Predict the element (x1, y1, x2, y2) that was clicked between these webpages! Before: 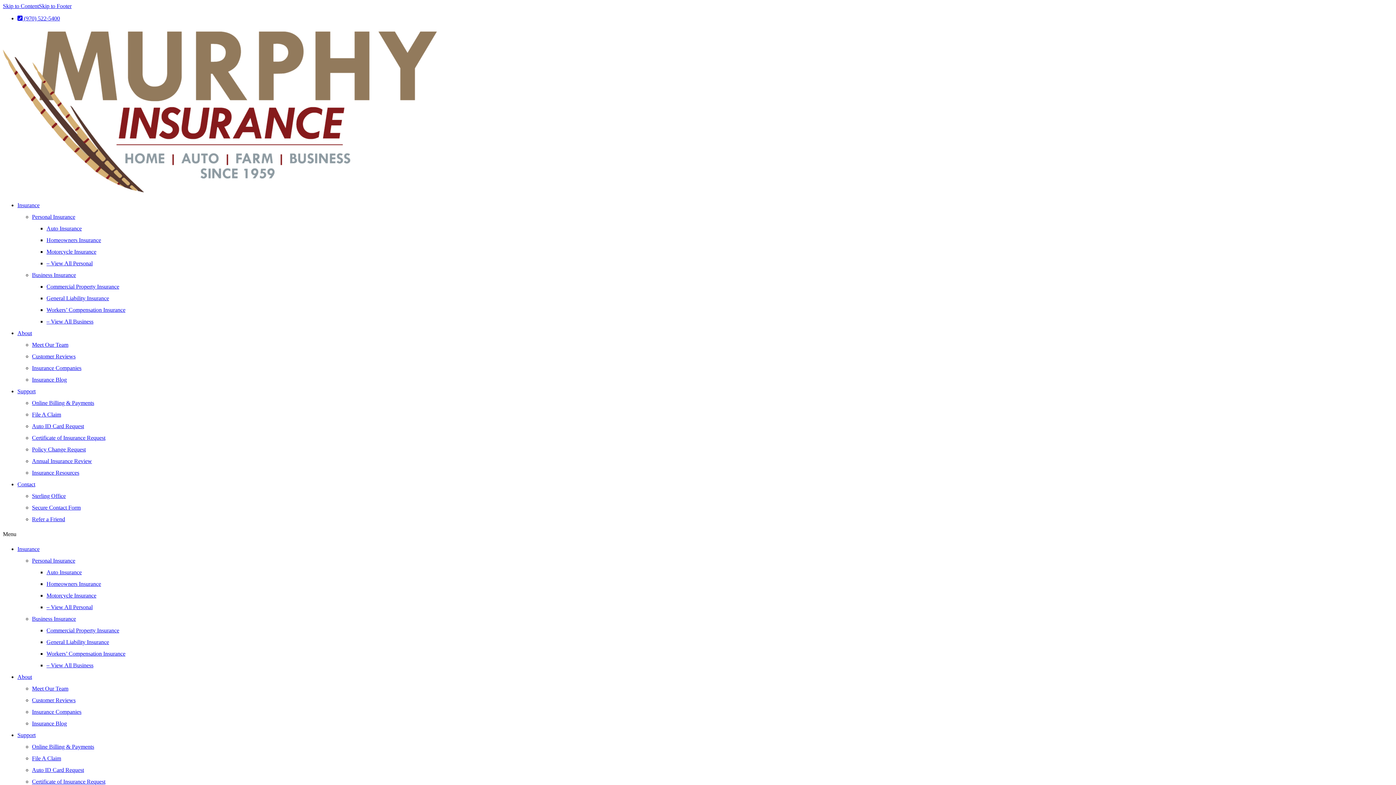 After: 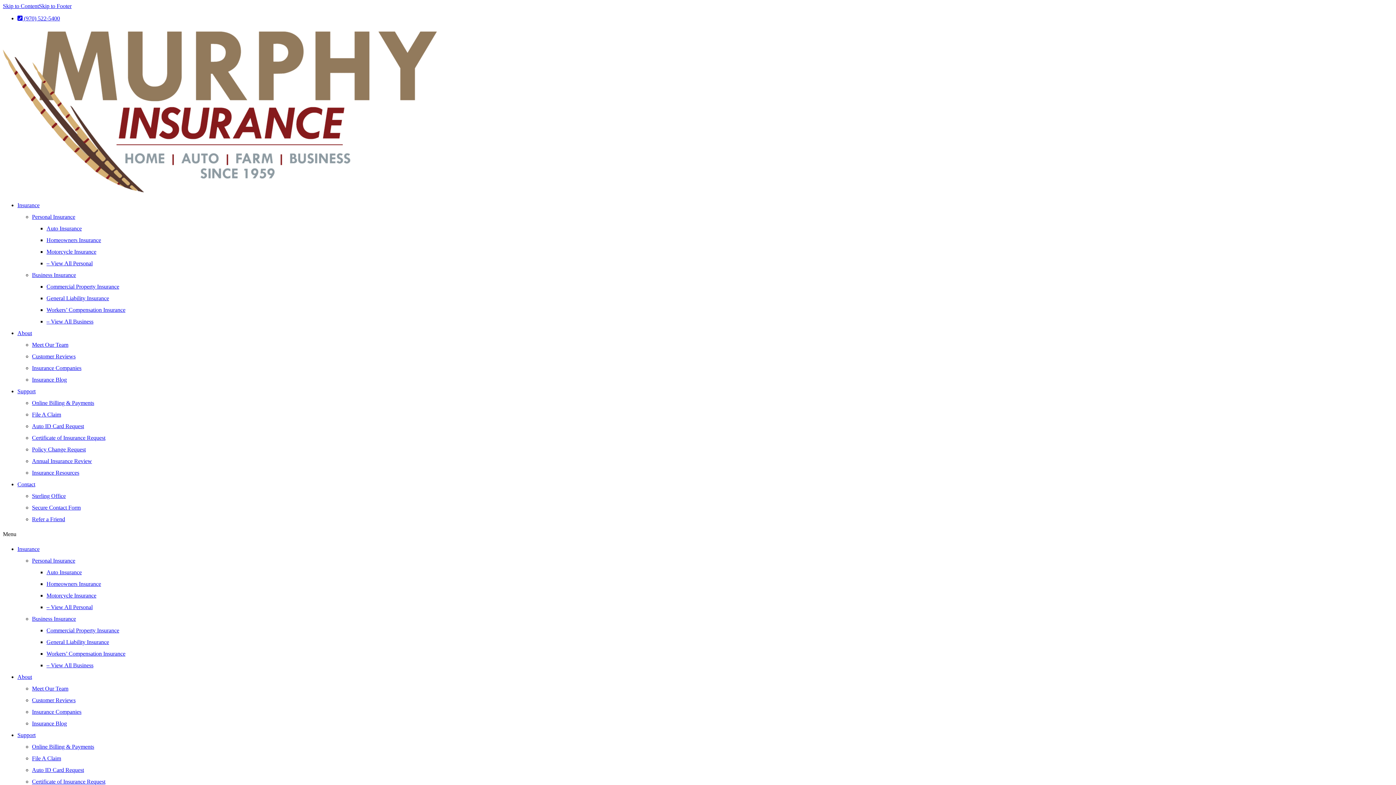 Action: label: – View All Personal bbox: (46, 604, 92, 610)